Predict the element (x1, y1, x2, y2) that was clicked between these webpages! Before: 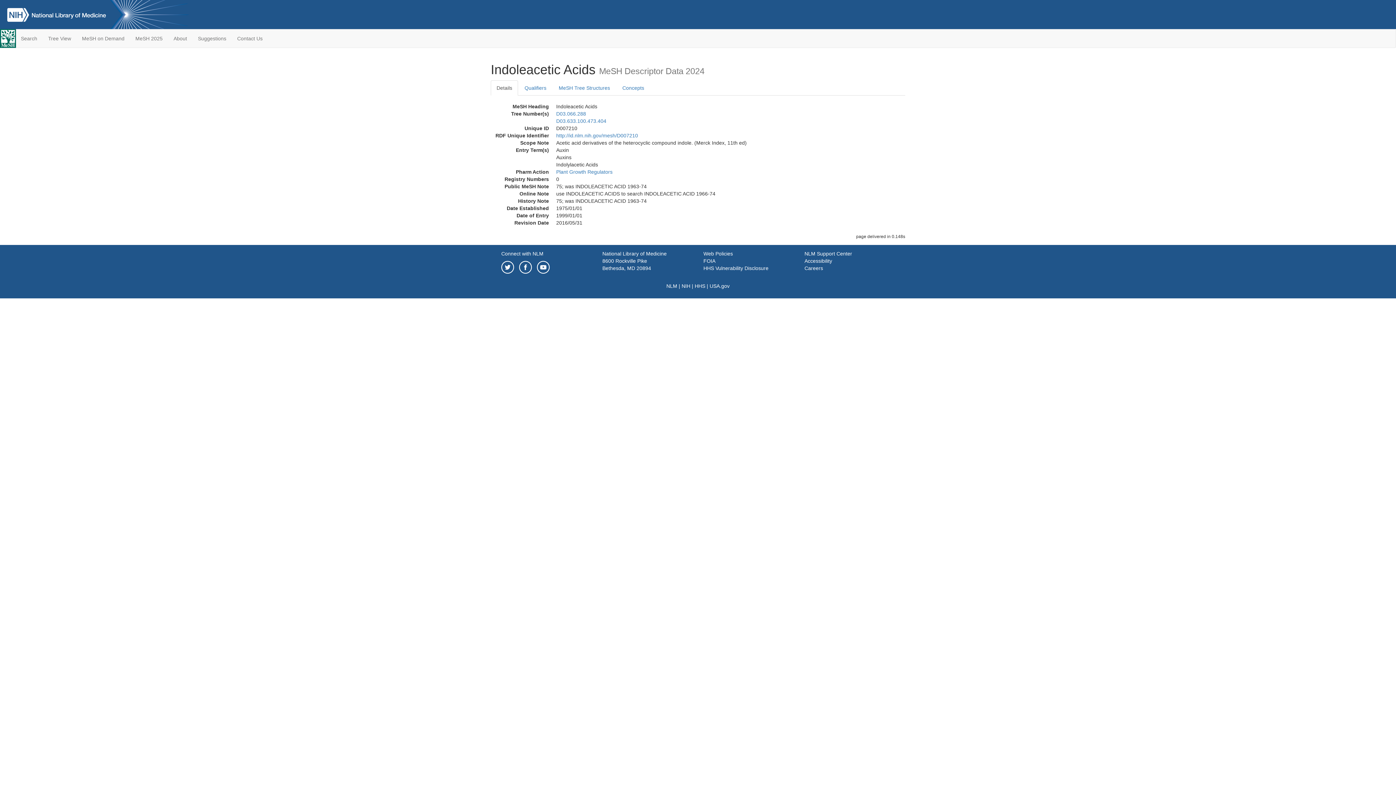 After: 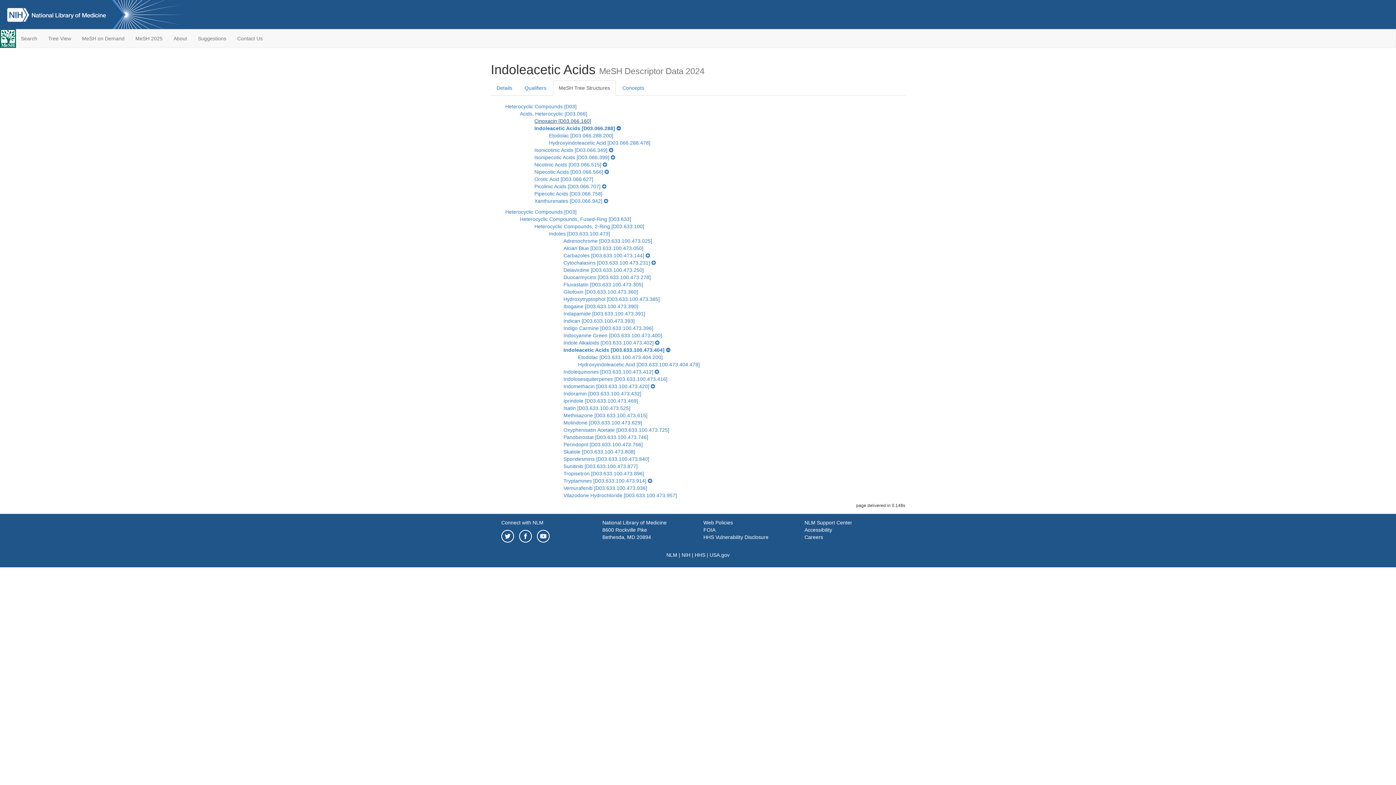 Action: label: D03.633.100.473.404 bbox: (556, 118, 606, 124)